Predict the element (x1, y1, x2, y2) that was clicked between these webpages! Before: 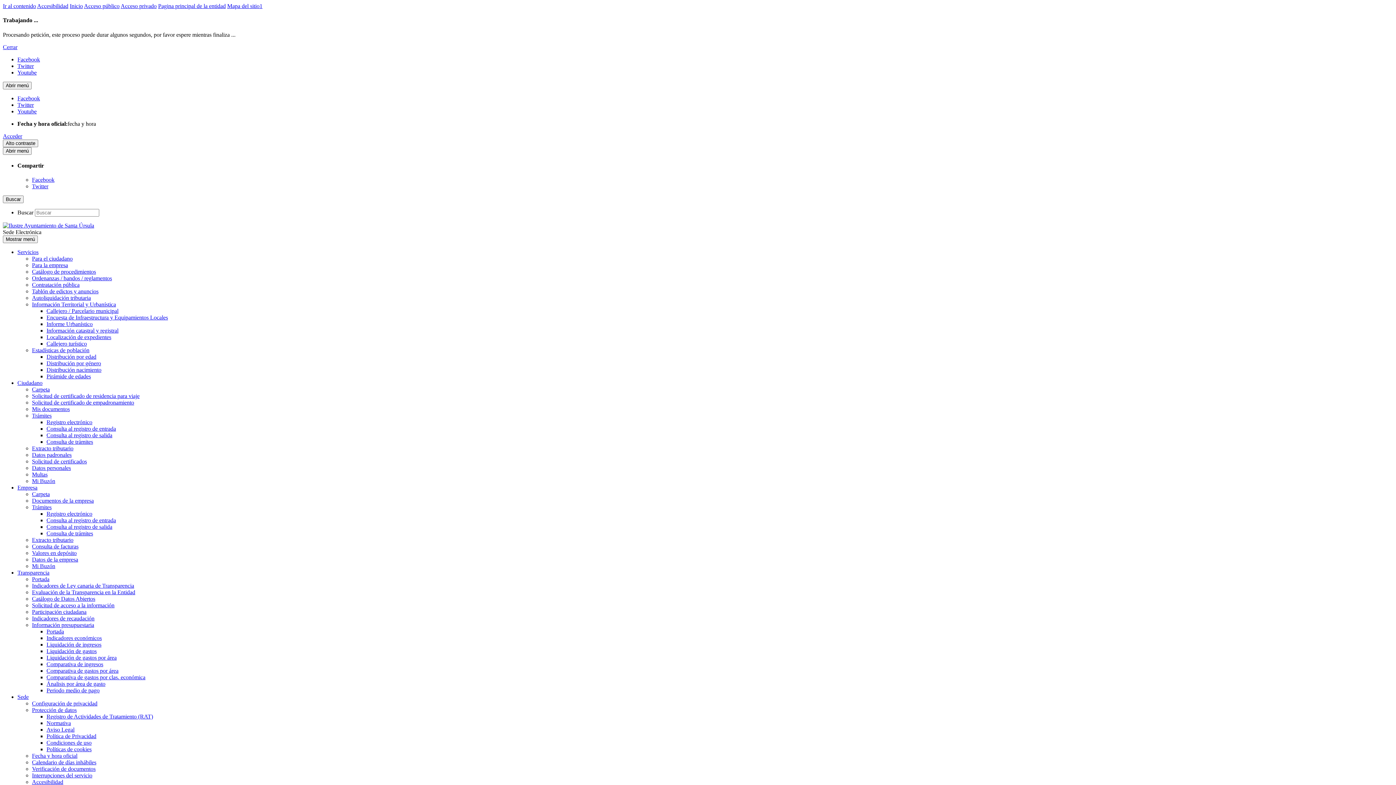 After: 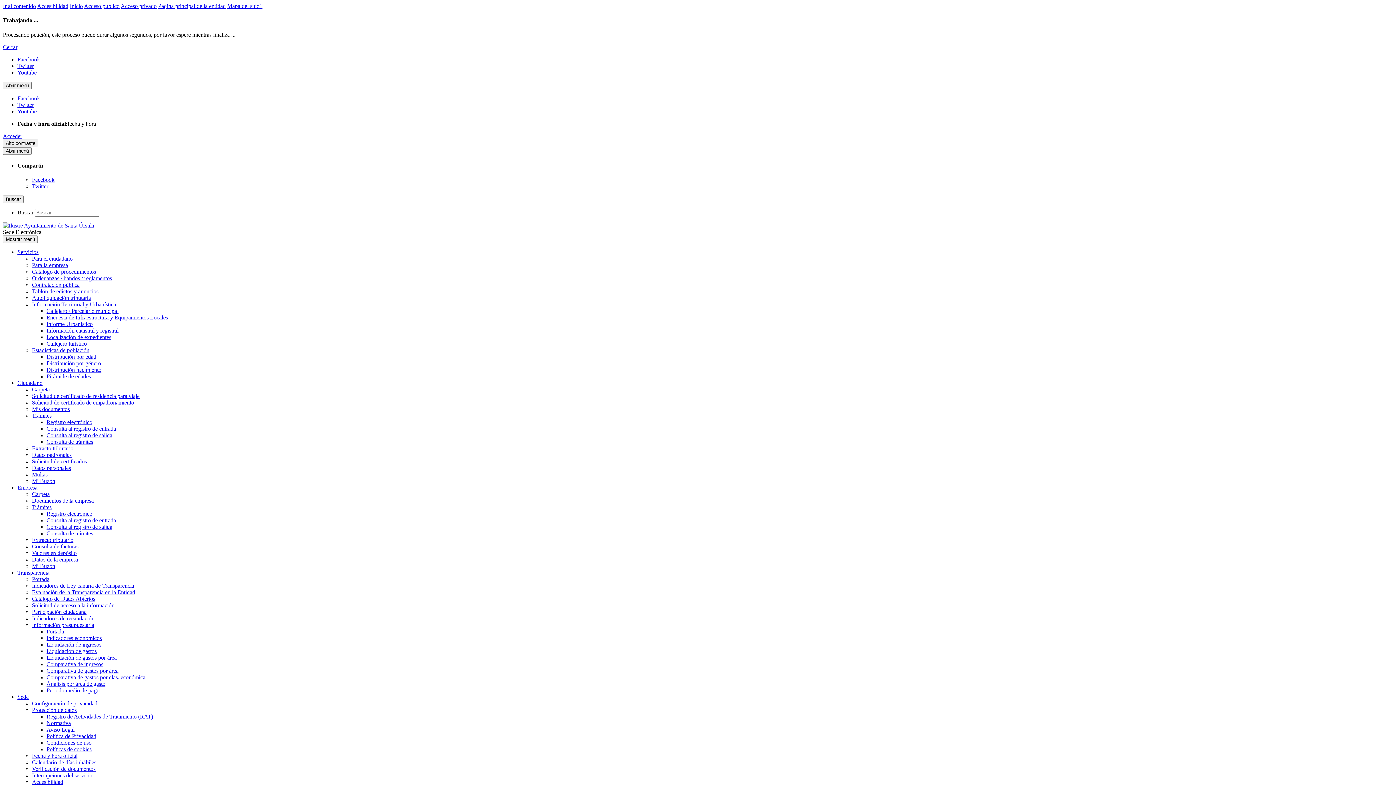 Action: label: Callejero turístico bbox: (46, 340, 86, 346)